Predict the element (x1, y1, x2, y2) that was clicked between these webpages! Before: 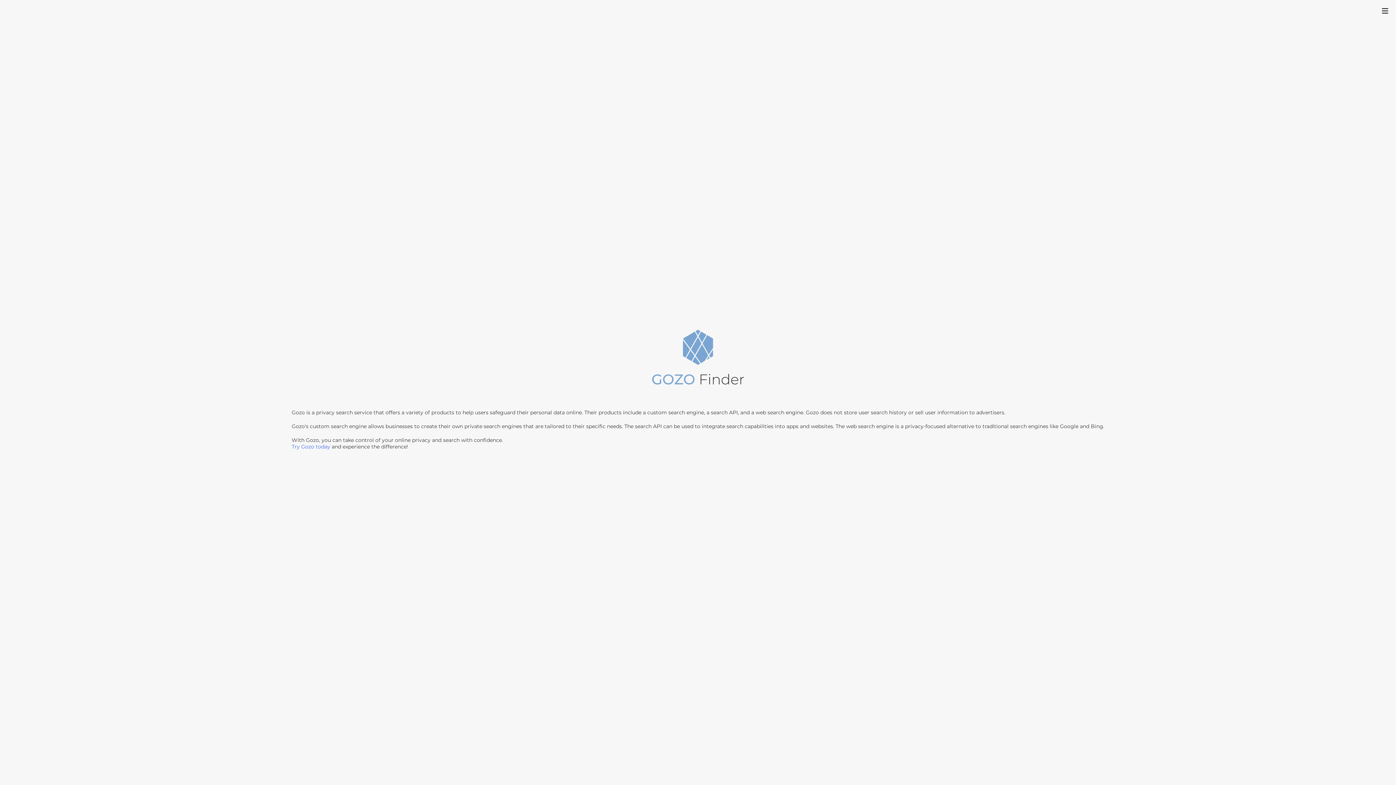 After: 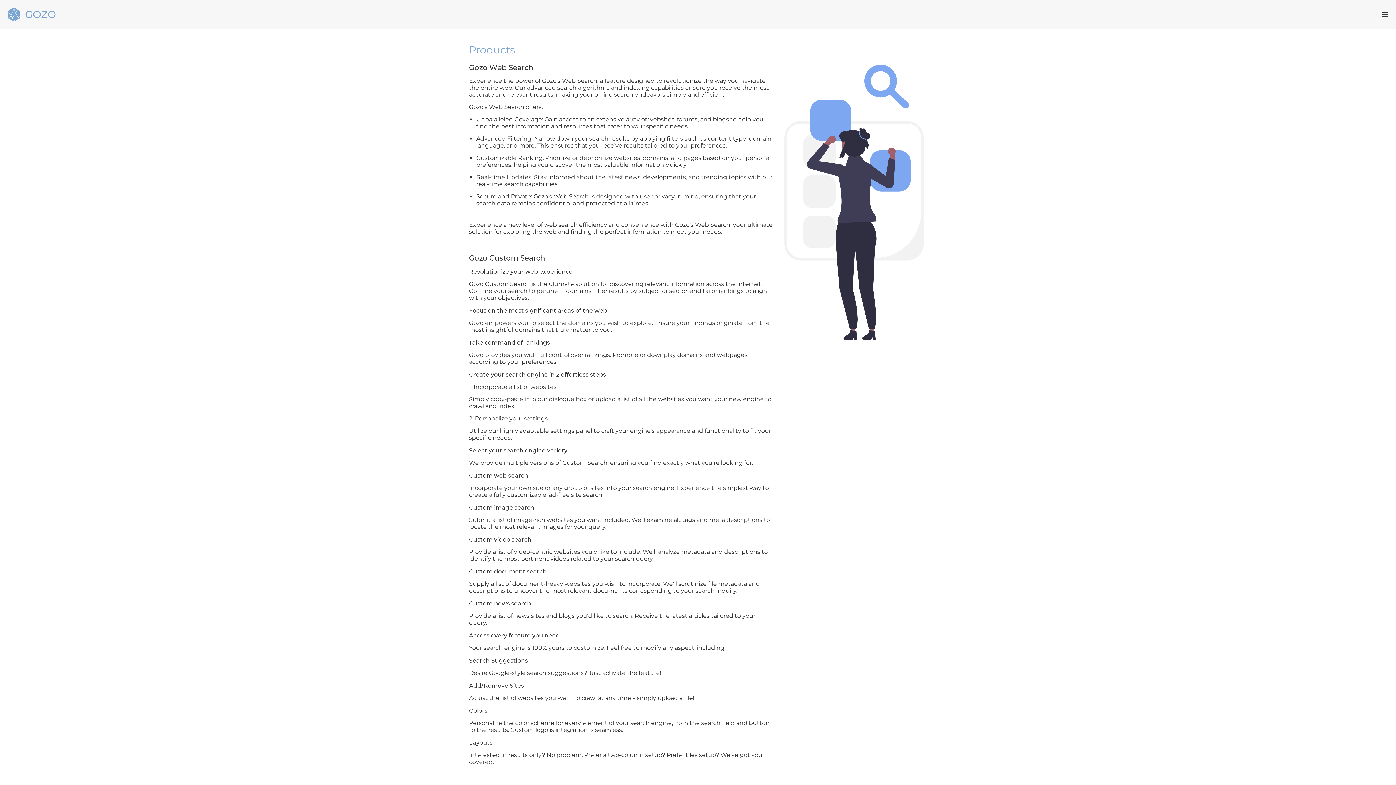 Action: bbox: (291, 443, 330, 450) label: Try Gozo today